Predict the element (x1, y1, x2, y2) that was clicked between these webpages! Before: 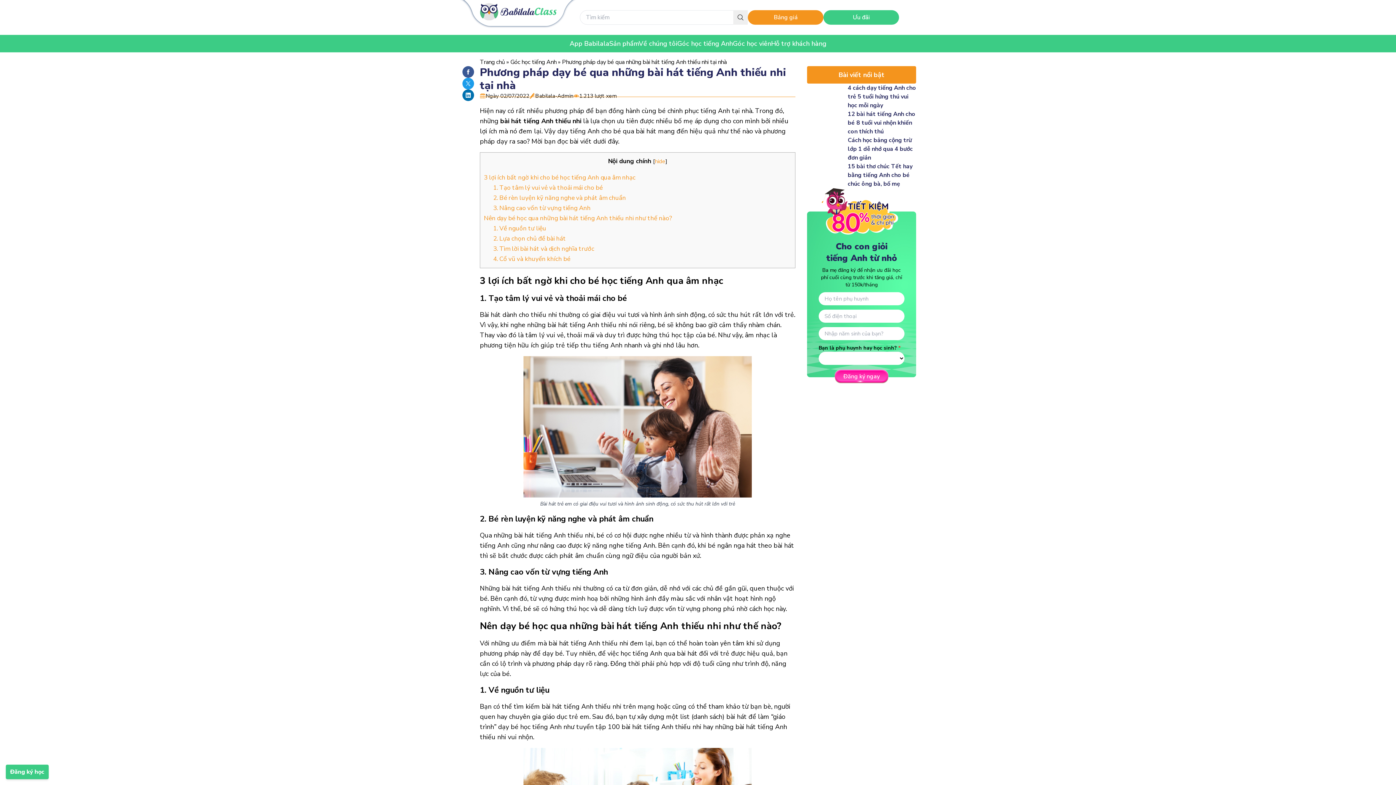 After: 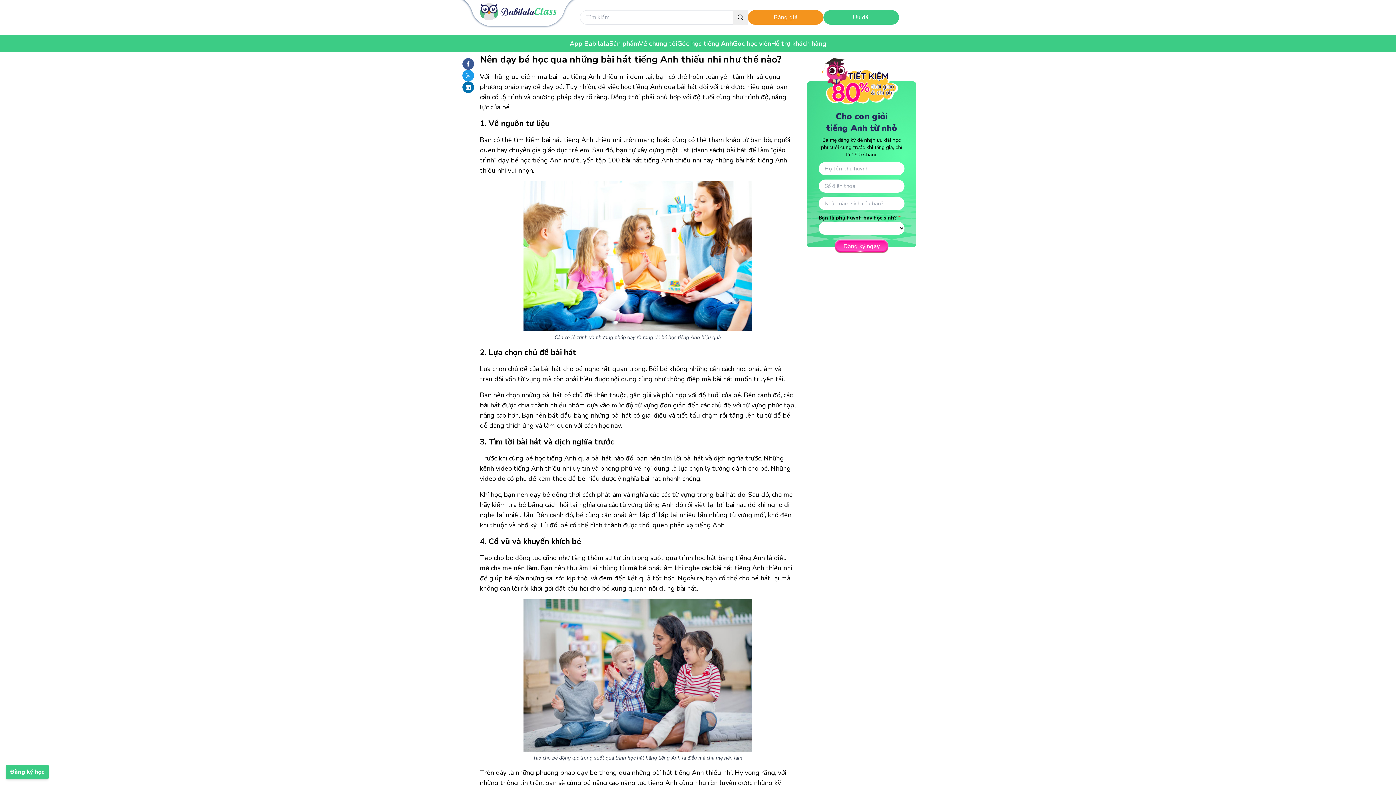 Action: bbox: (493, 204, 590, 212) label: 3. Nâng cao vốn từ vựng tiếng Anh